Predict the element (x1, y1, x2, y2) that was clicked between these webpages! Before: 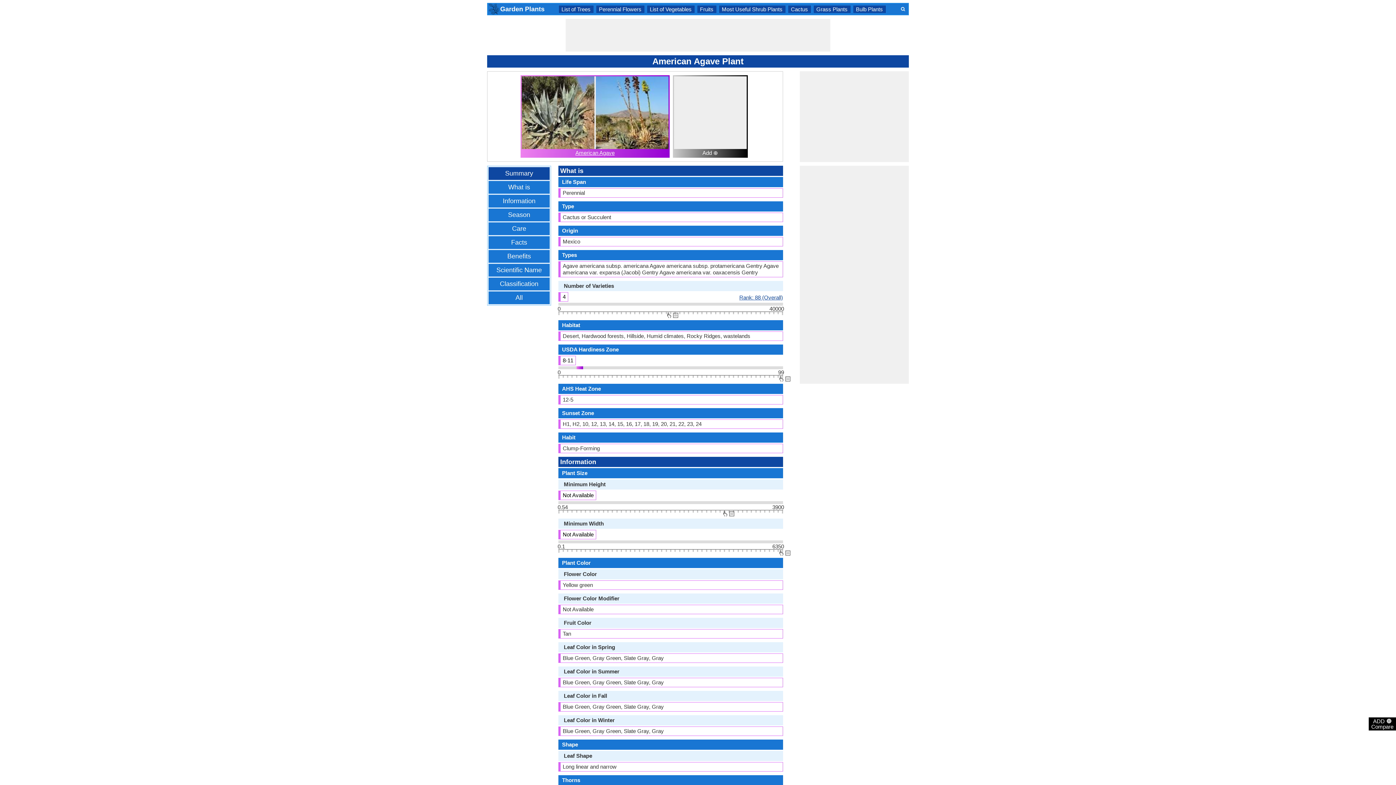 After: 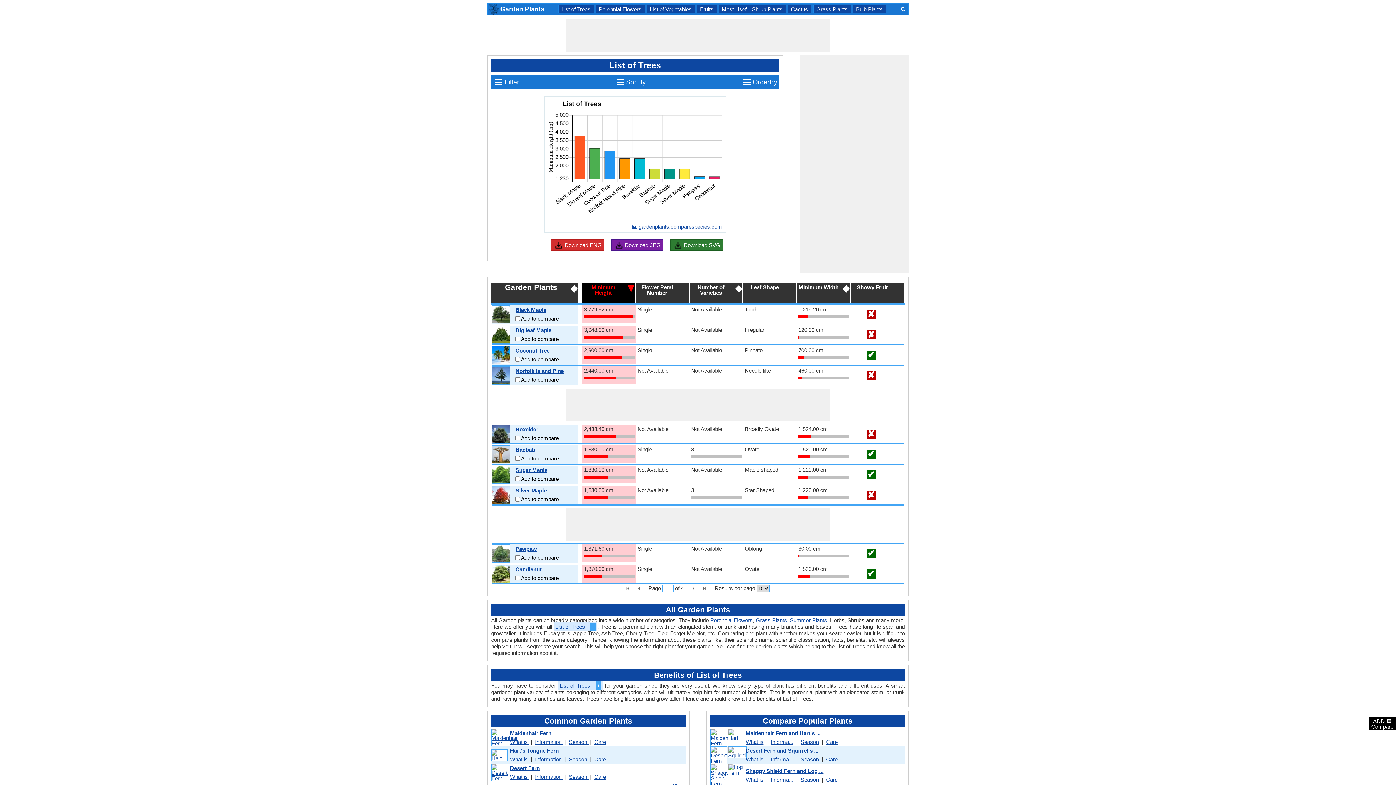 Action: label: List of Trees bbox: (561, 6, 590, 12)